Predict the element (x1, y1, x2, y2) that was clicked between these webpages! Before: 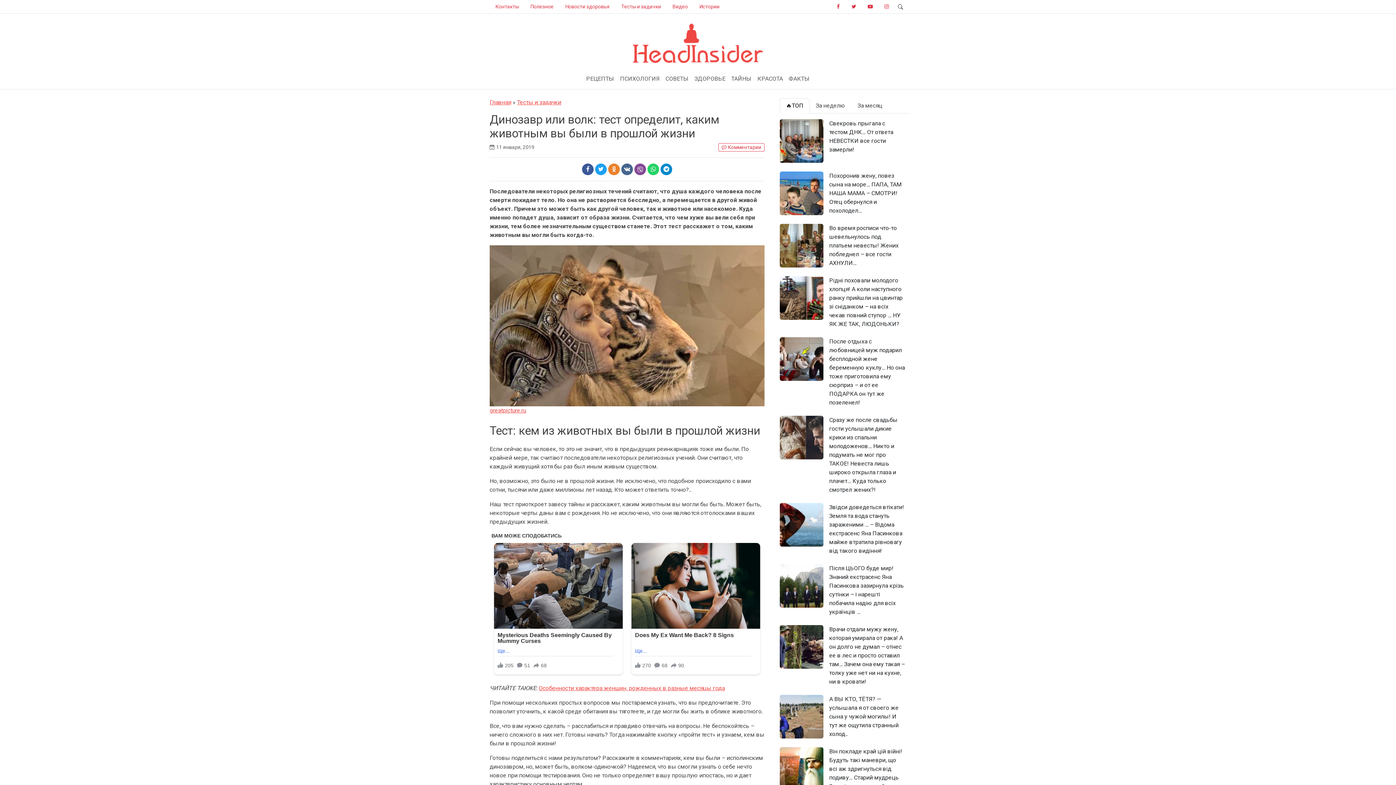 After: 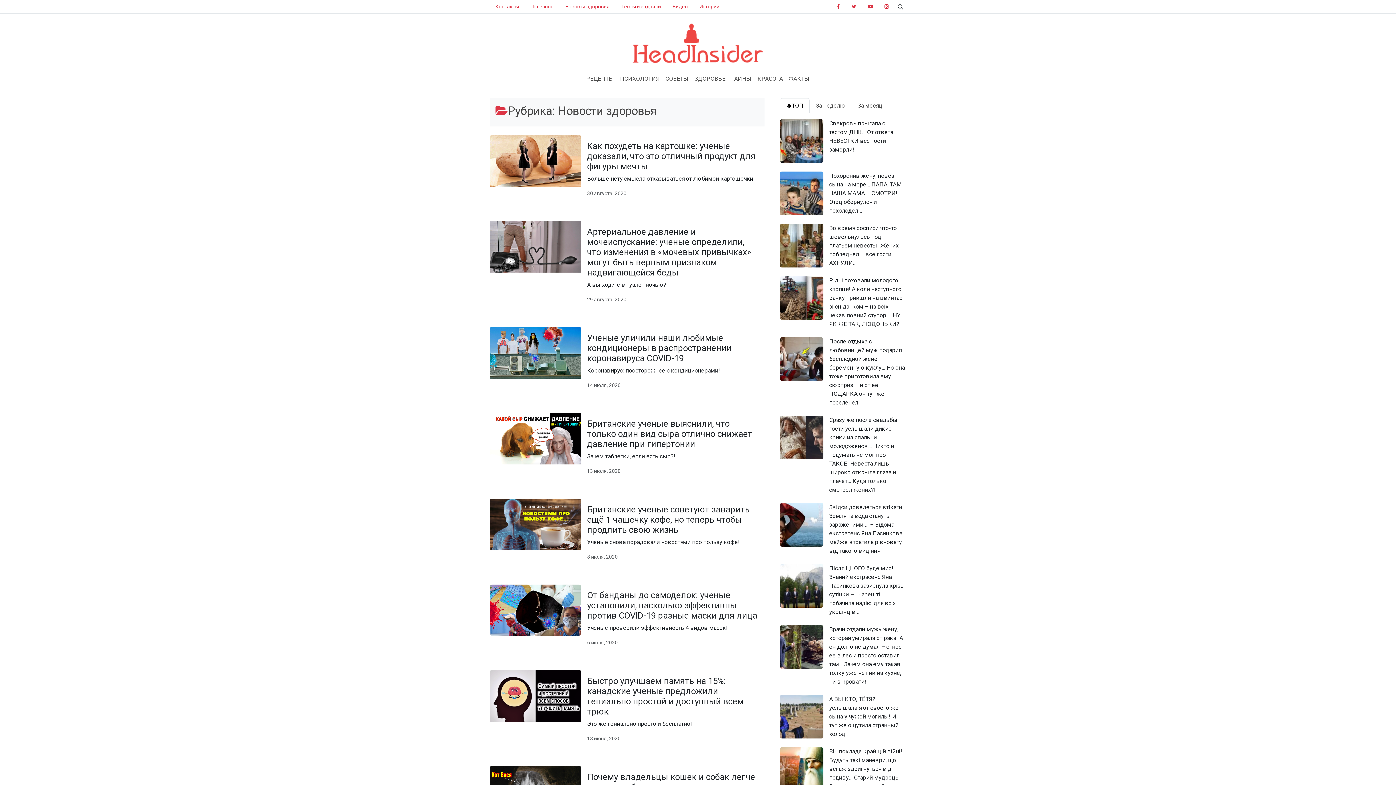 Action: label: Новости здоровья bbox: (559, 0, 615, 13)